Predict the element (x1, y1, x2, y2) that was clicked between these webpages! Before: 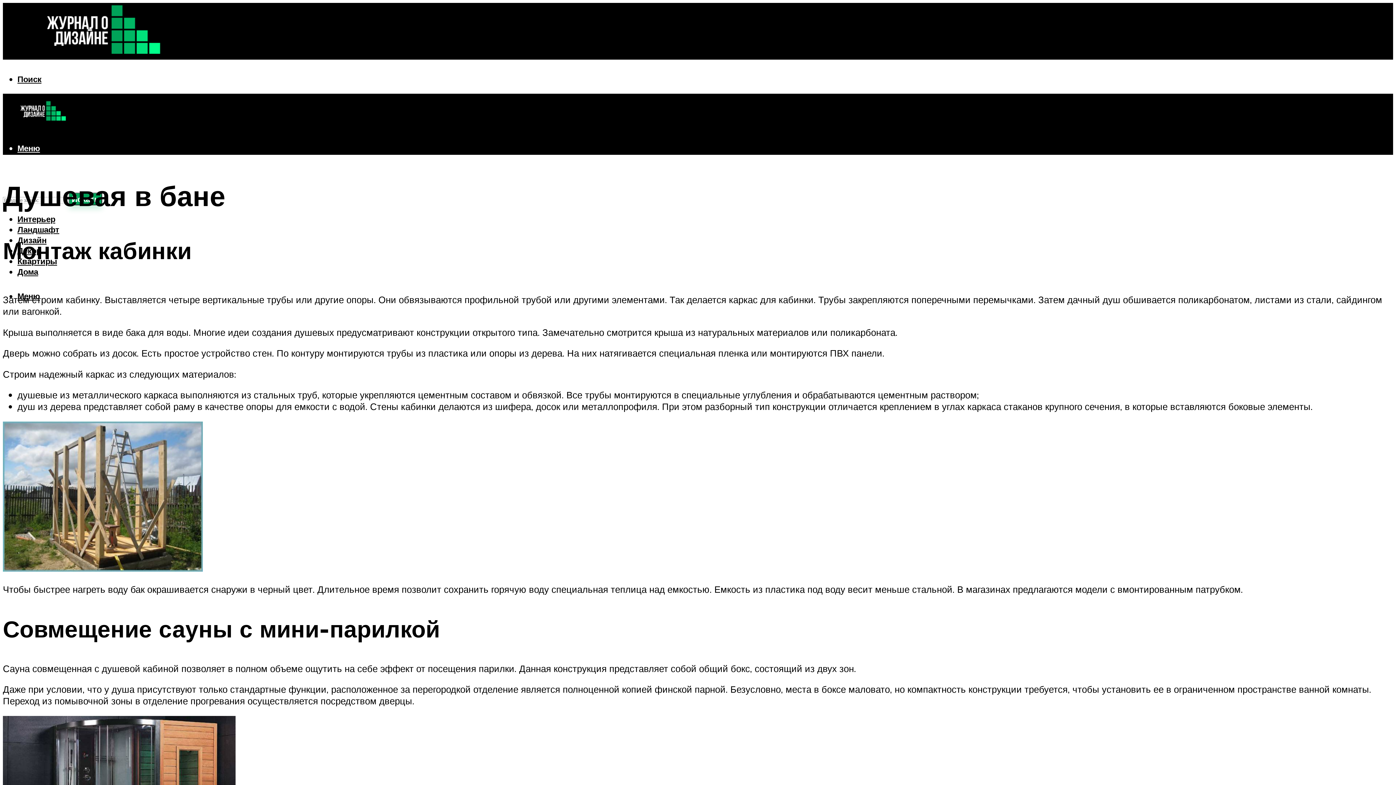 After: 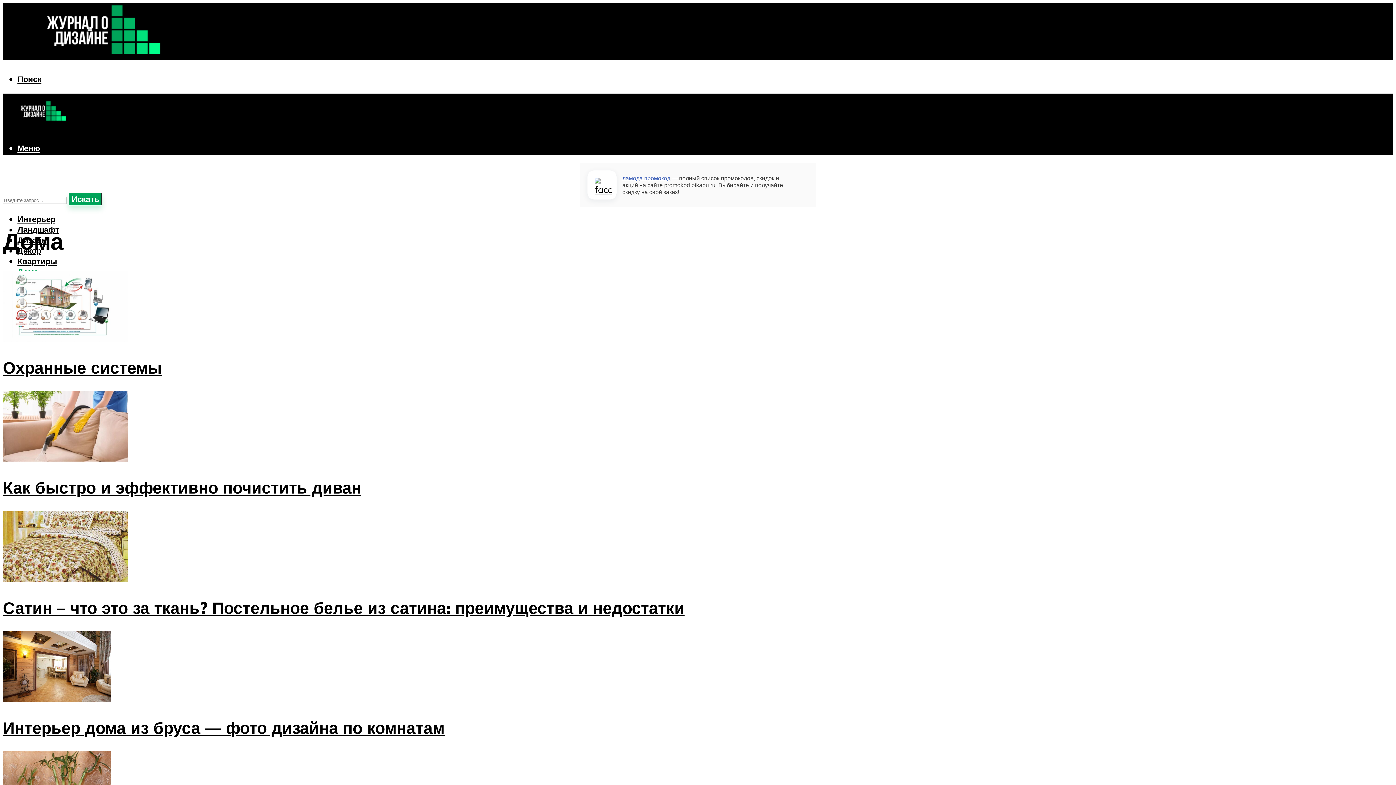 Action: bbox: (17, 266, 38, 276) label: Дома